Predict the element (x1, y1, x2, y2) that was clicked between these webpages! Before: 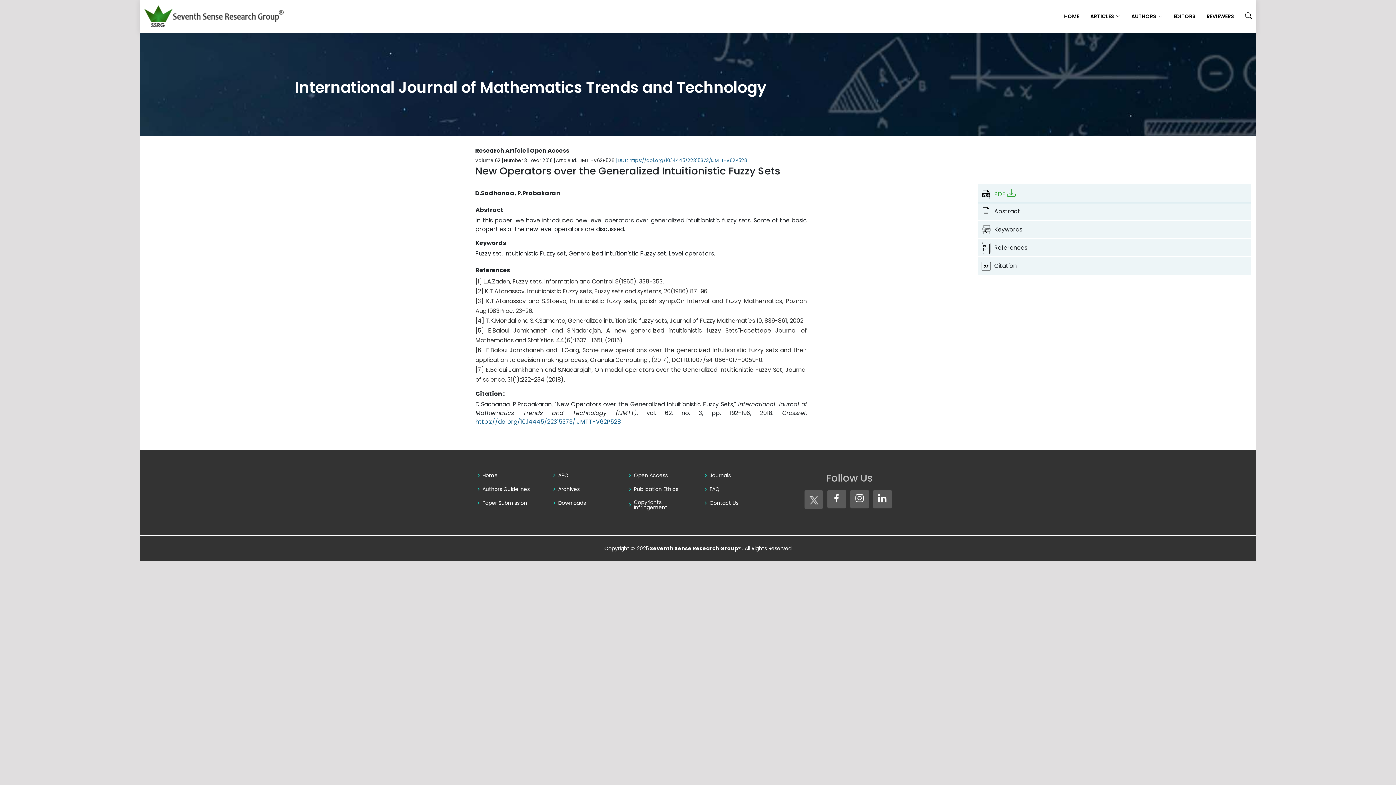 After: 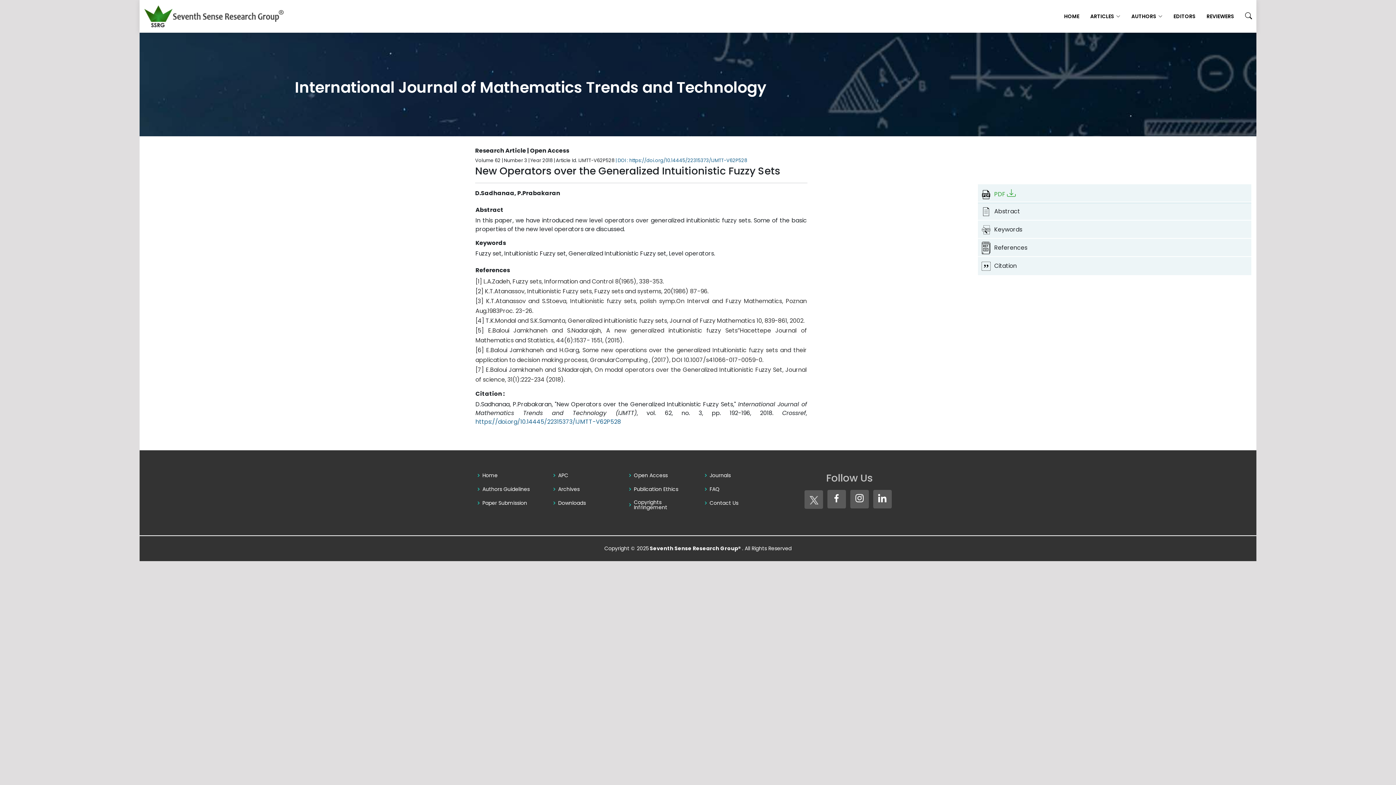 Action: label: Abstract bbox: (977, 201, 1252, 221)